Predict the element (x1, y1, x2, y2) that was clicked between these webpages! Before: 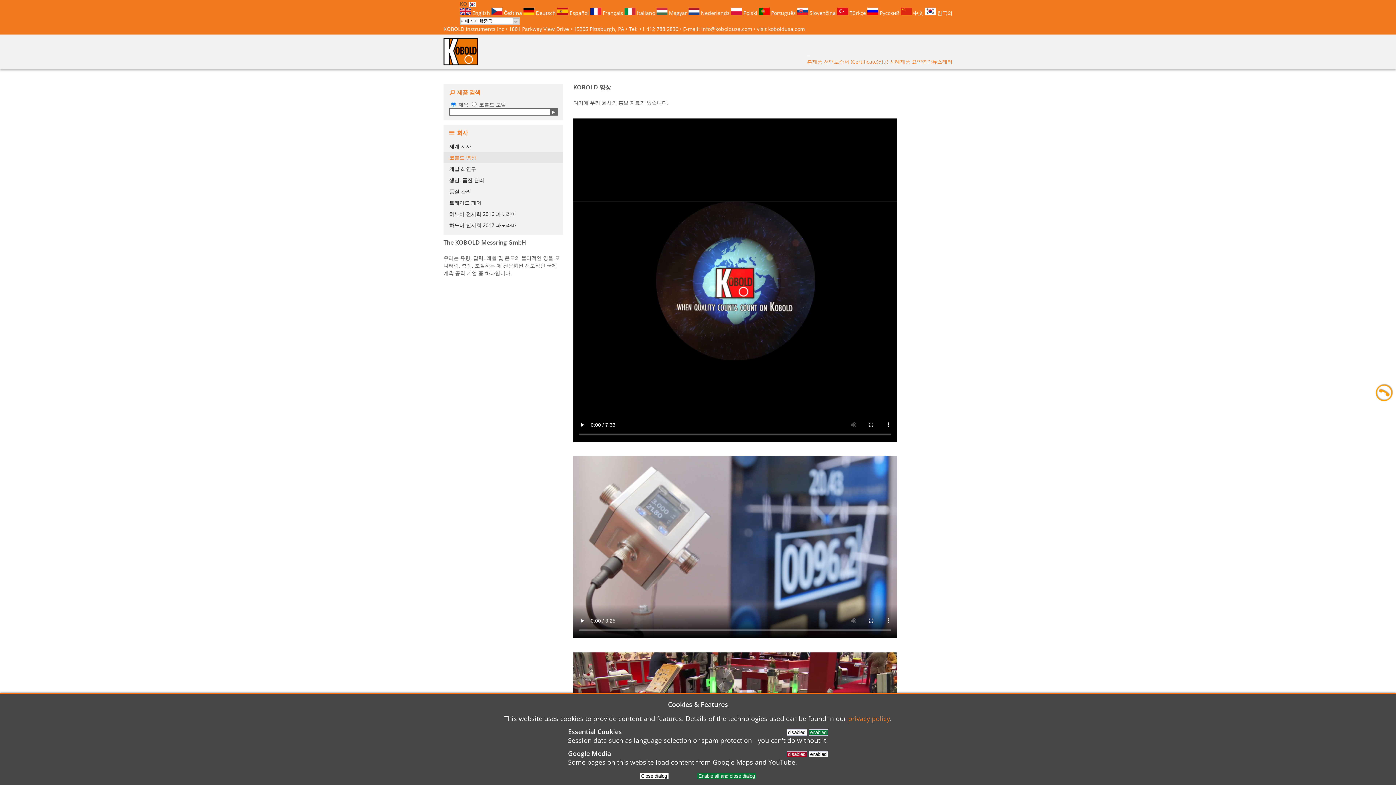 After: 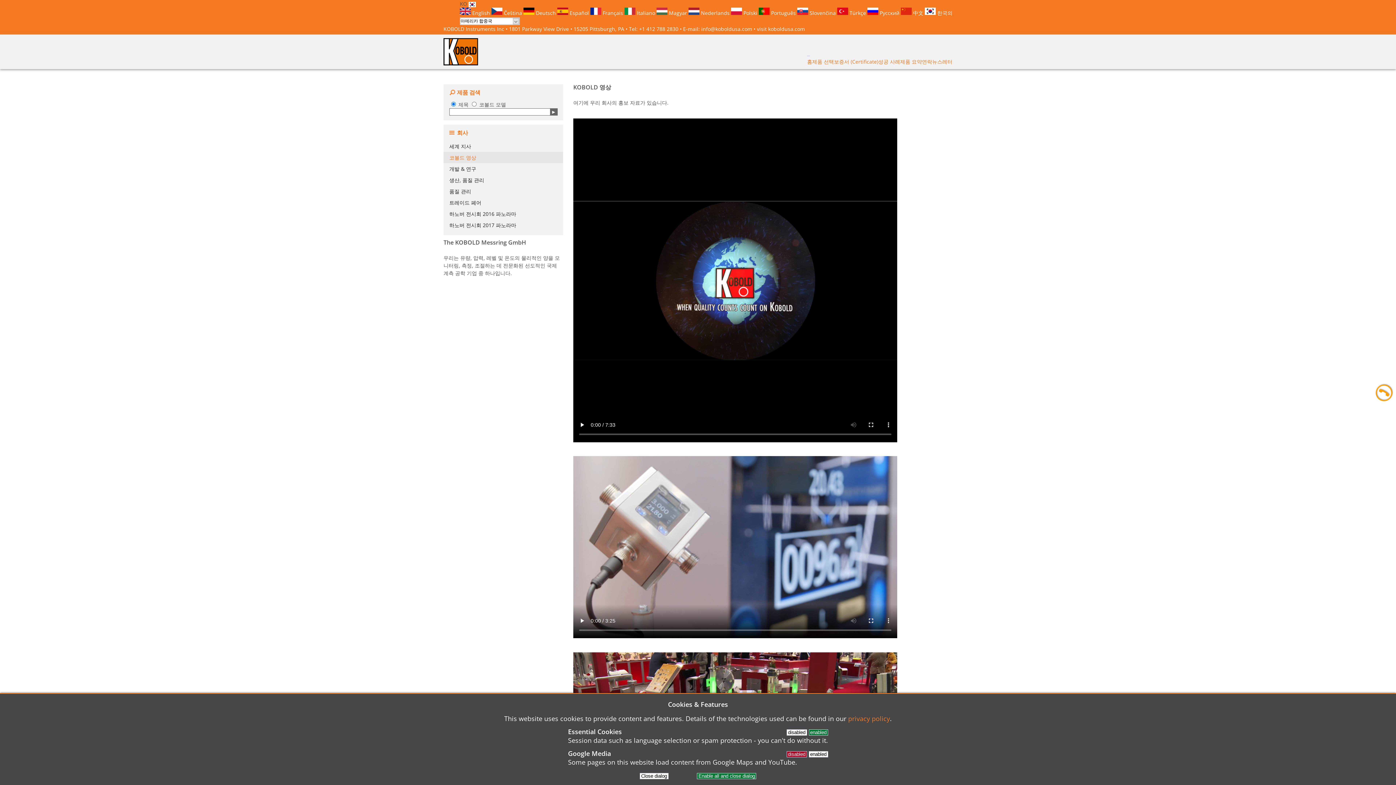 Action: bbox: (443, 152, 563, 163) label: 코볼드 영상